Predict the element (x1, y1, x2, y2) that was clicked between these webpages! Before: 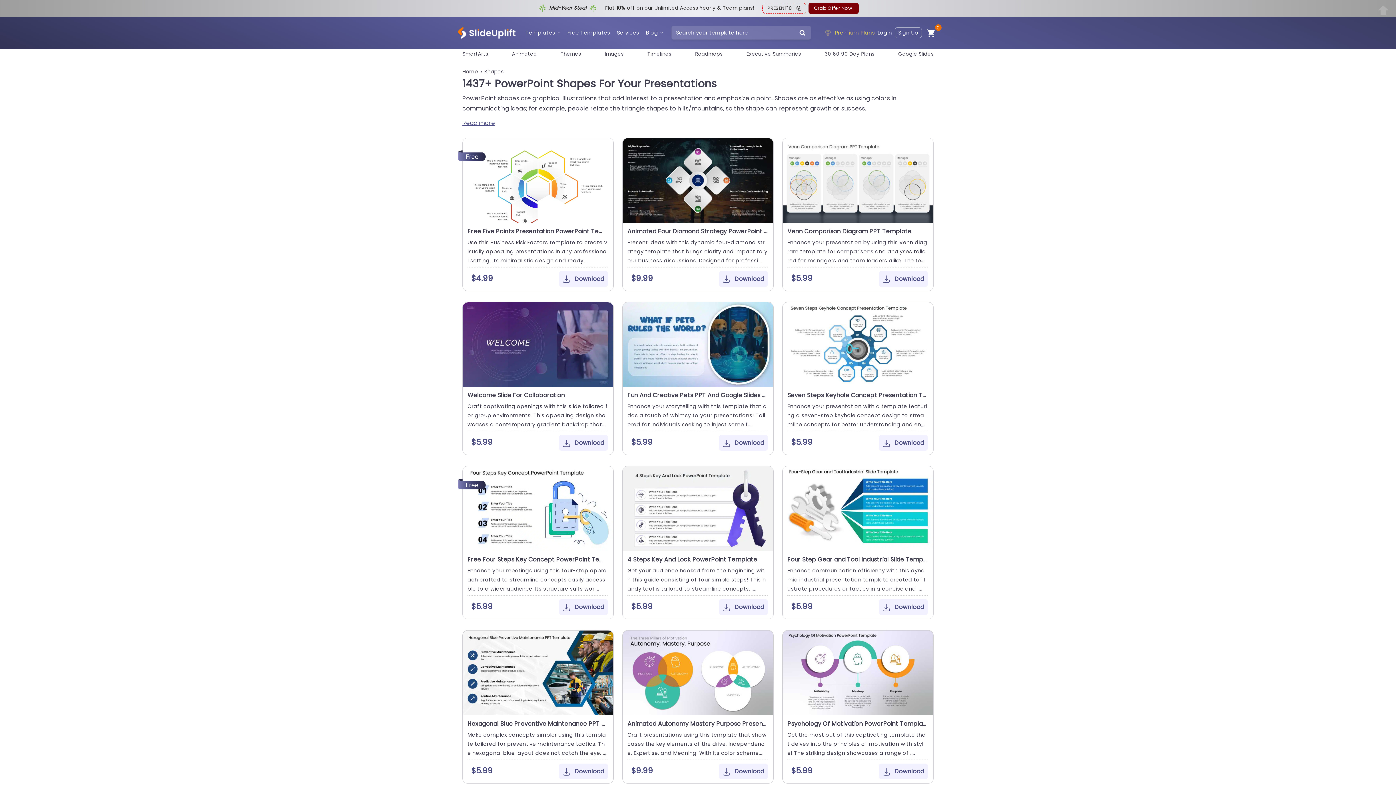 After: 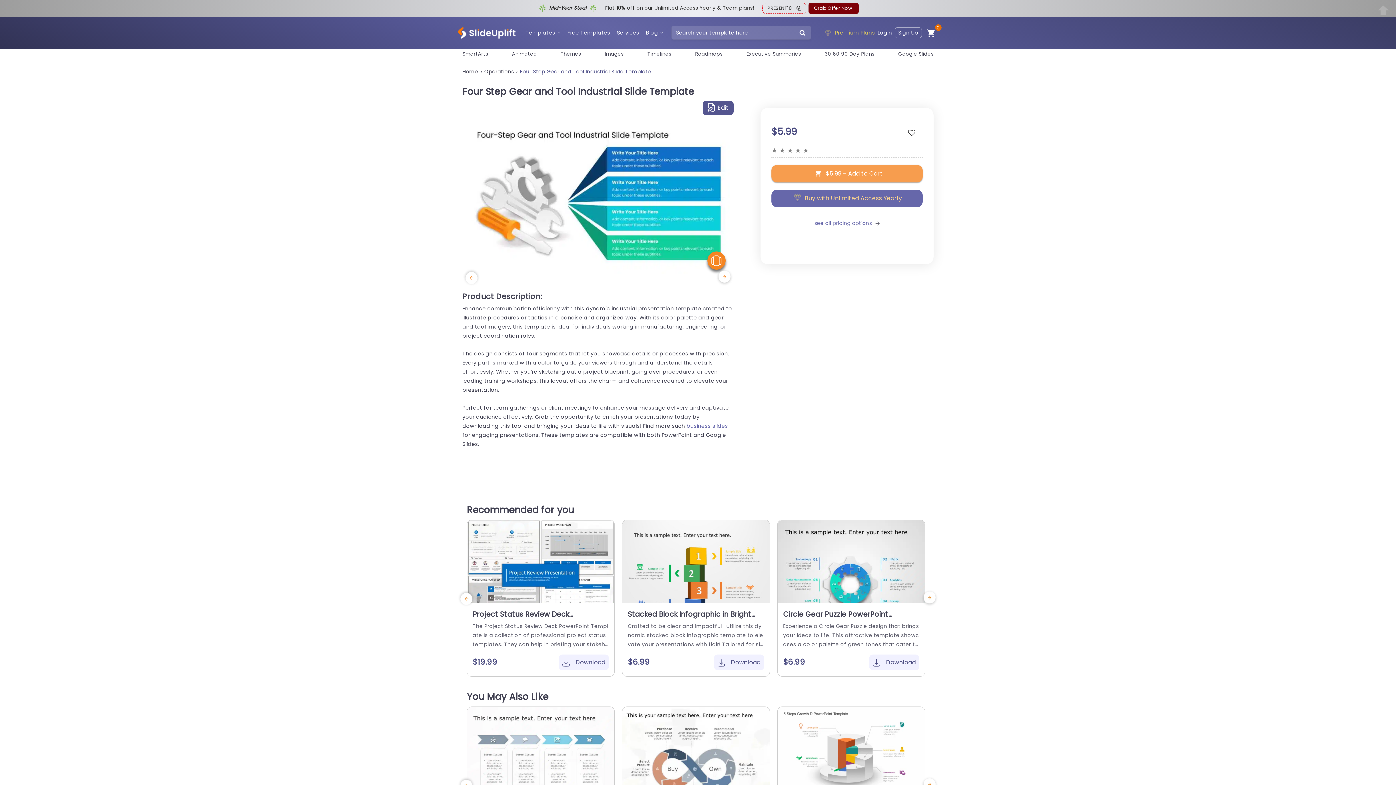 Action: bbox: (879, 599, 928, 615) label:  Download